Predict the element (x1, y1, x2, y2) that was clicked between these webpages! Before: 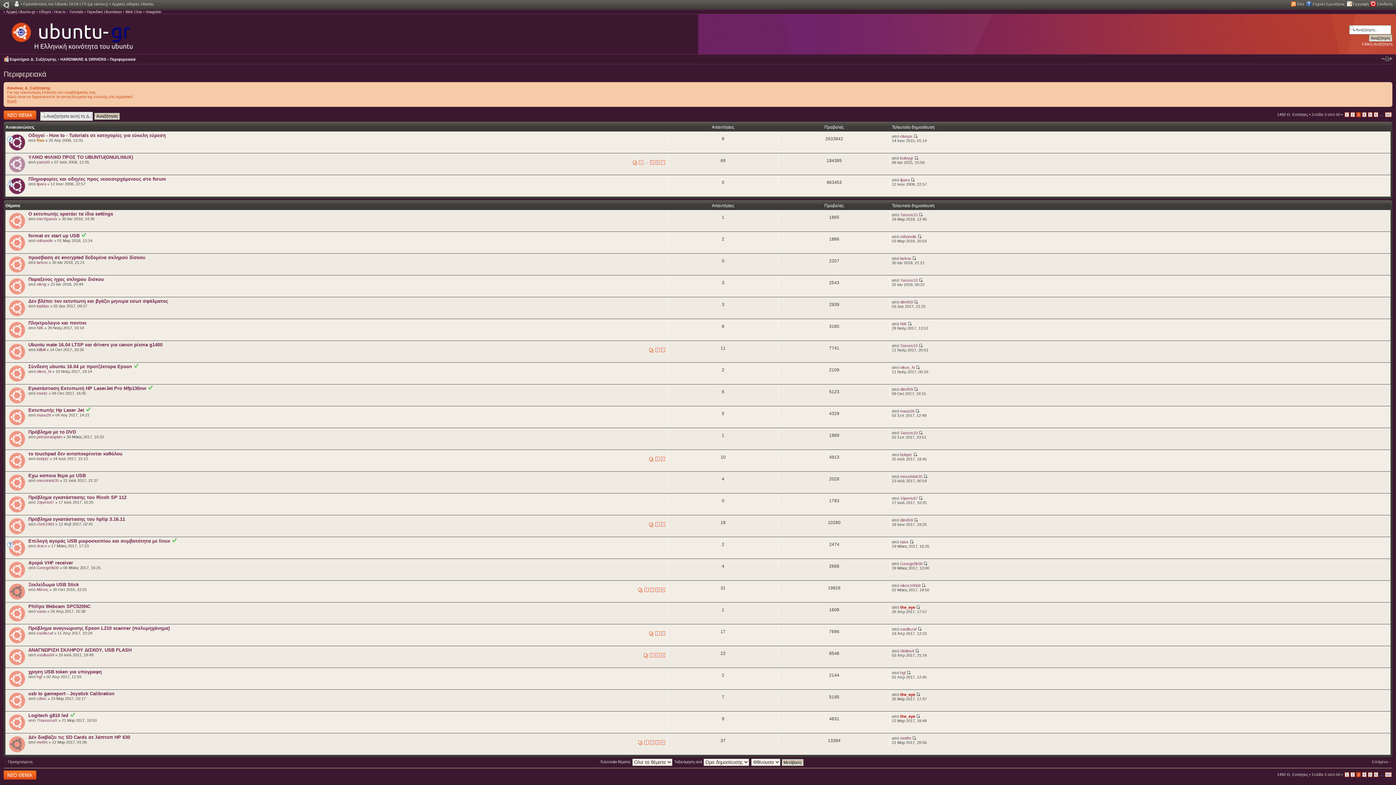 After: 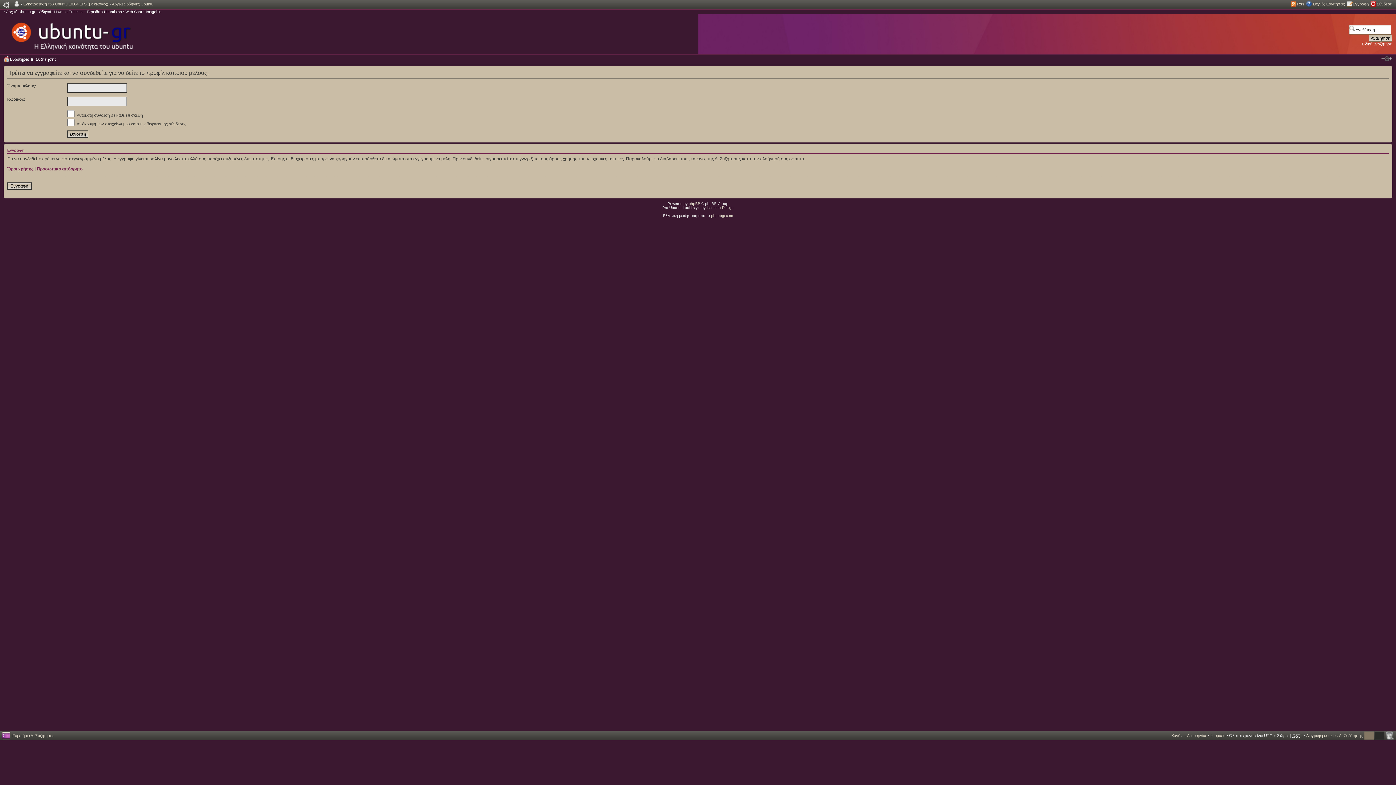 Action: label: Tassos10 bbox: (900, 343, 917, 348)